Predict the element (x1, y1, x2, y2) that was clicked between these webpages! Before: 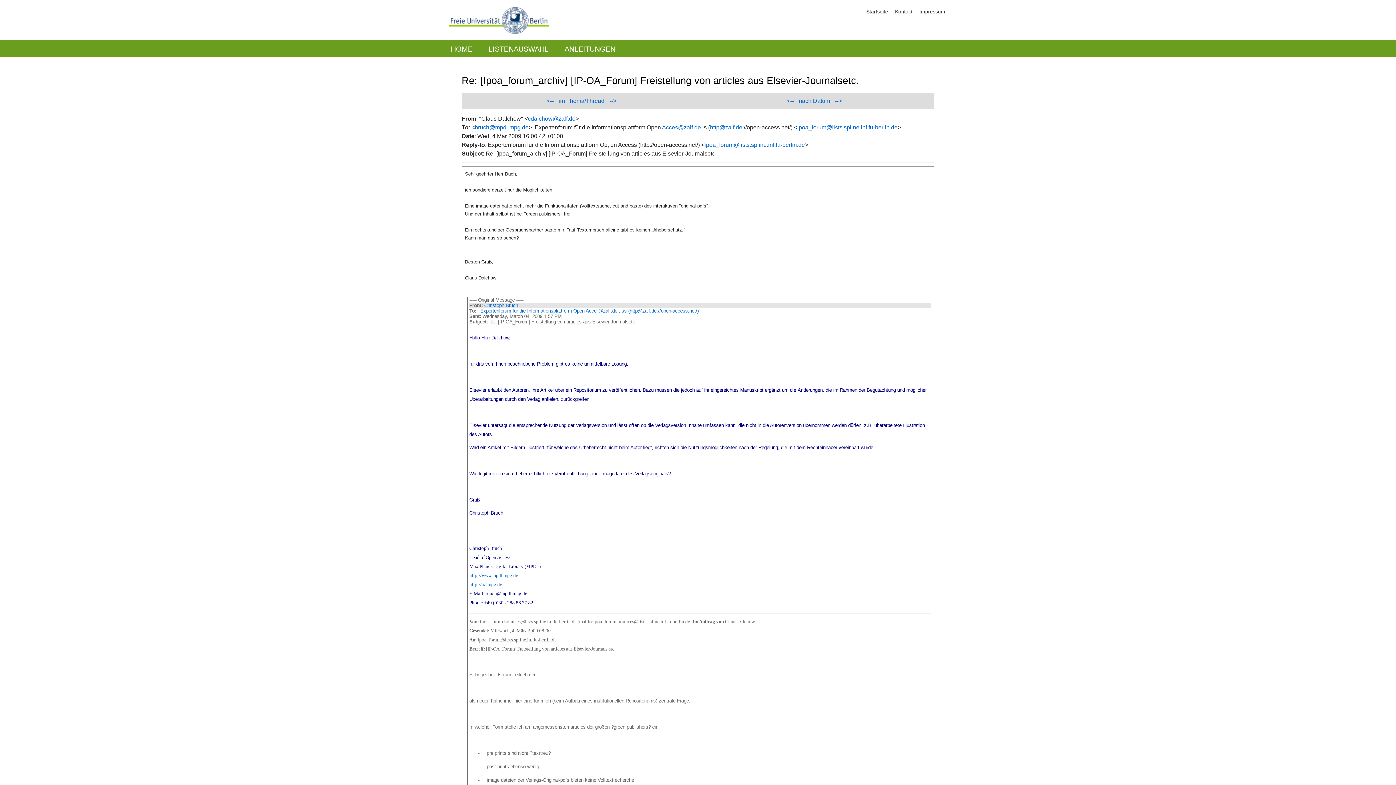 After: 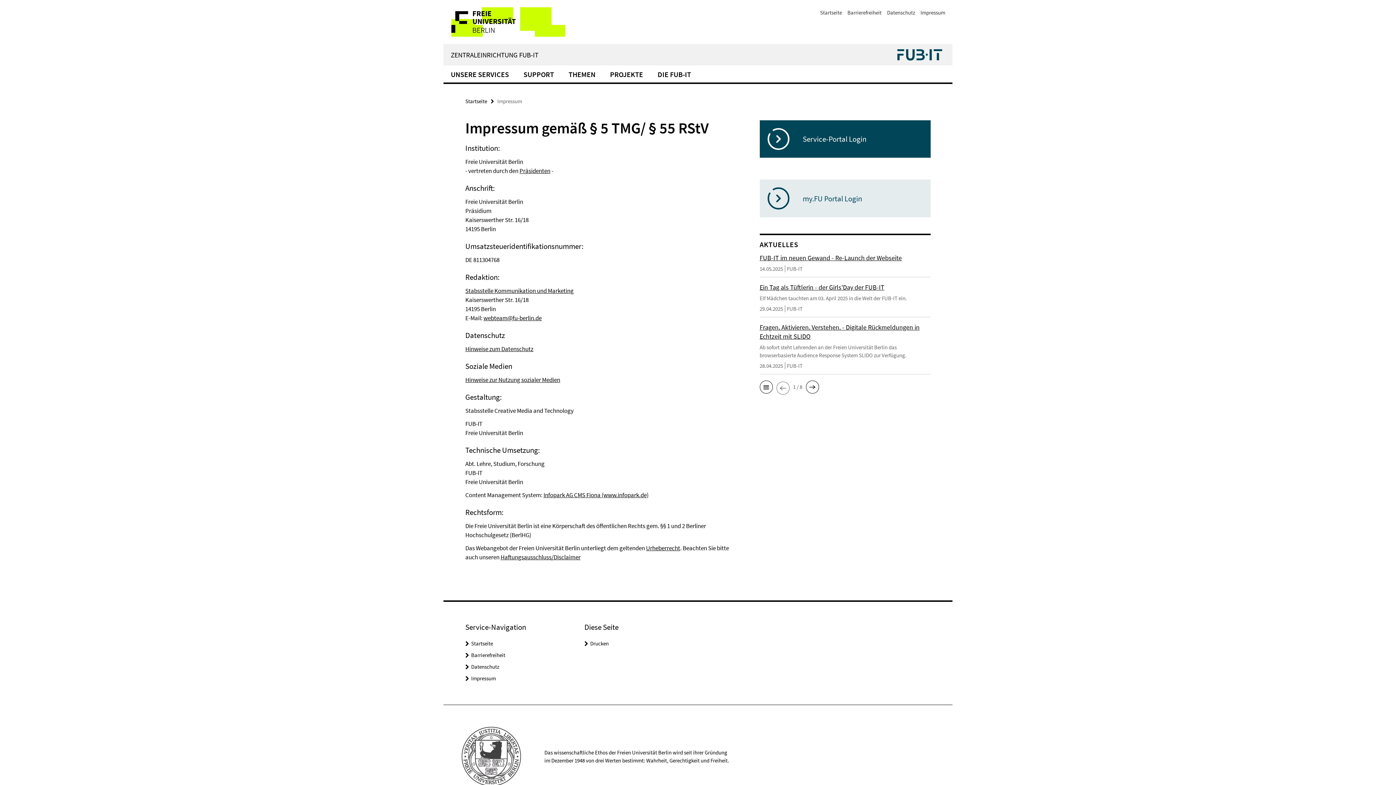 Action: label: Impressum bbox: (919, 8, 945, 14)